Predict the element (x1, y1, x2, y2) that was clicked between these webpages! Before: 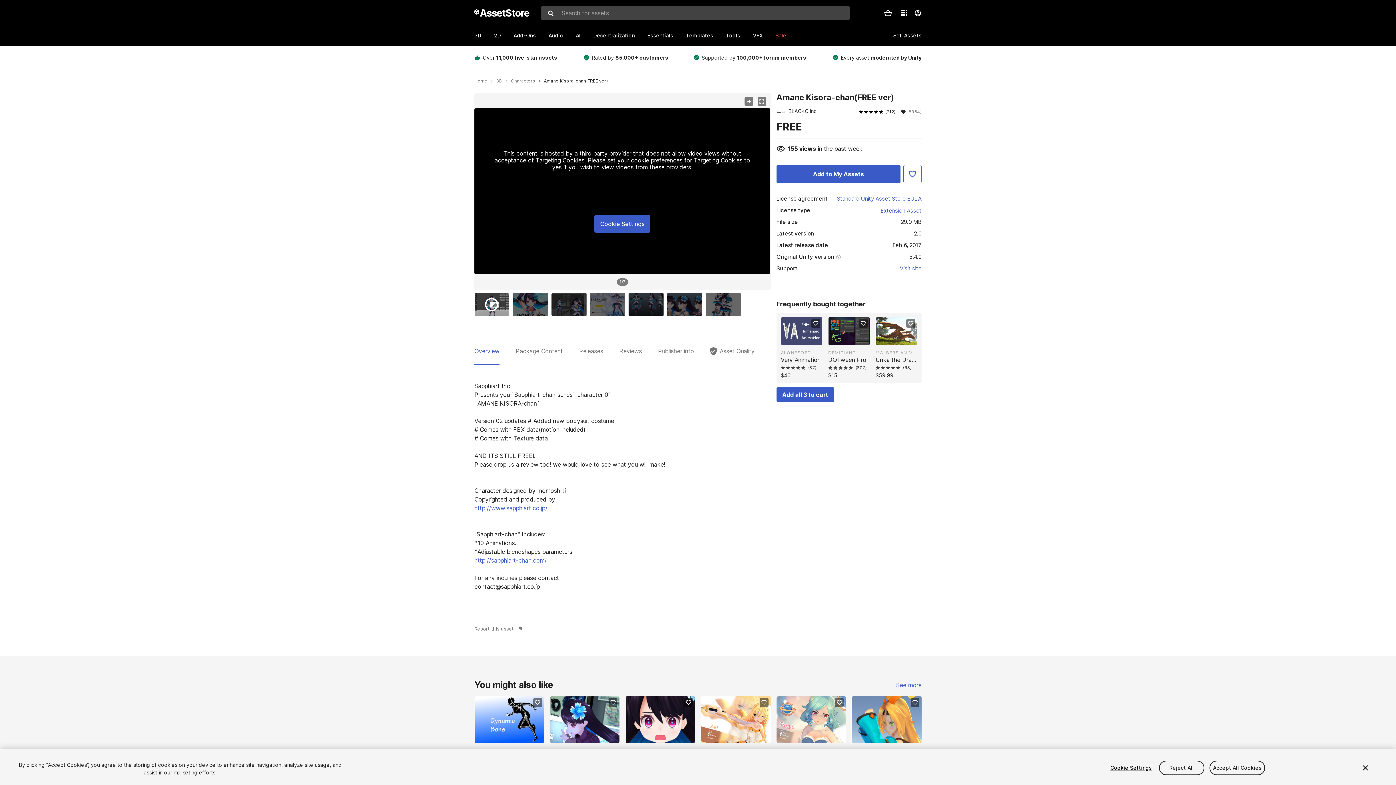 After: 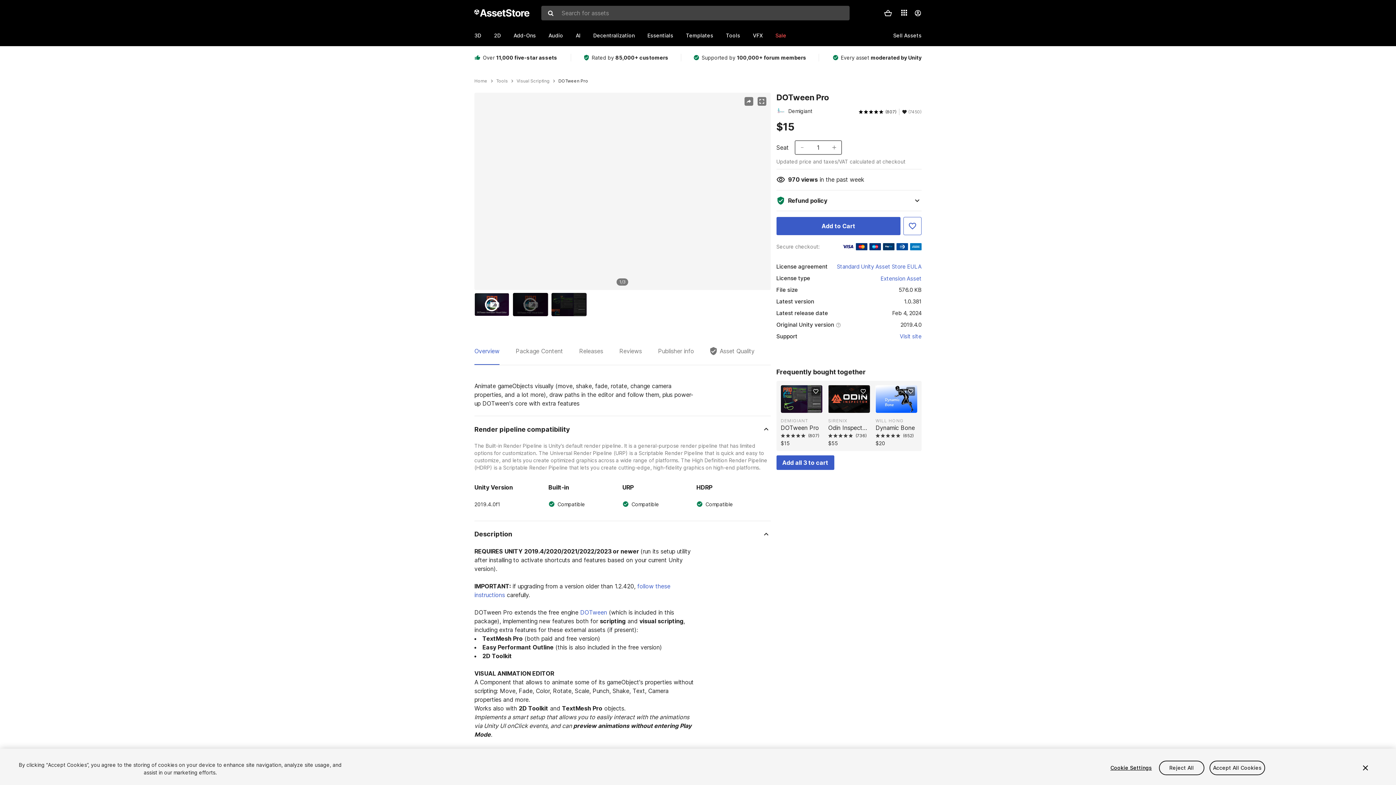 Action: label: DOTween Pro
(807) bbox: (828, 355, 870, 371)